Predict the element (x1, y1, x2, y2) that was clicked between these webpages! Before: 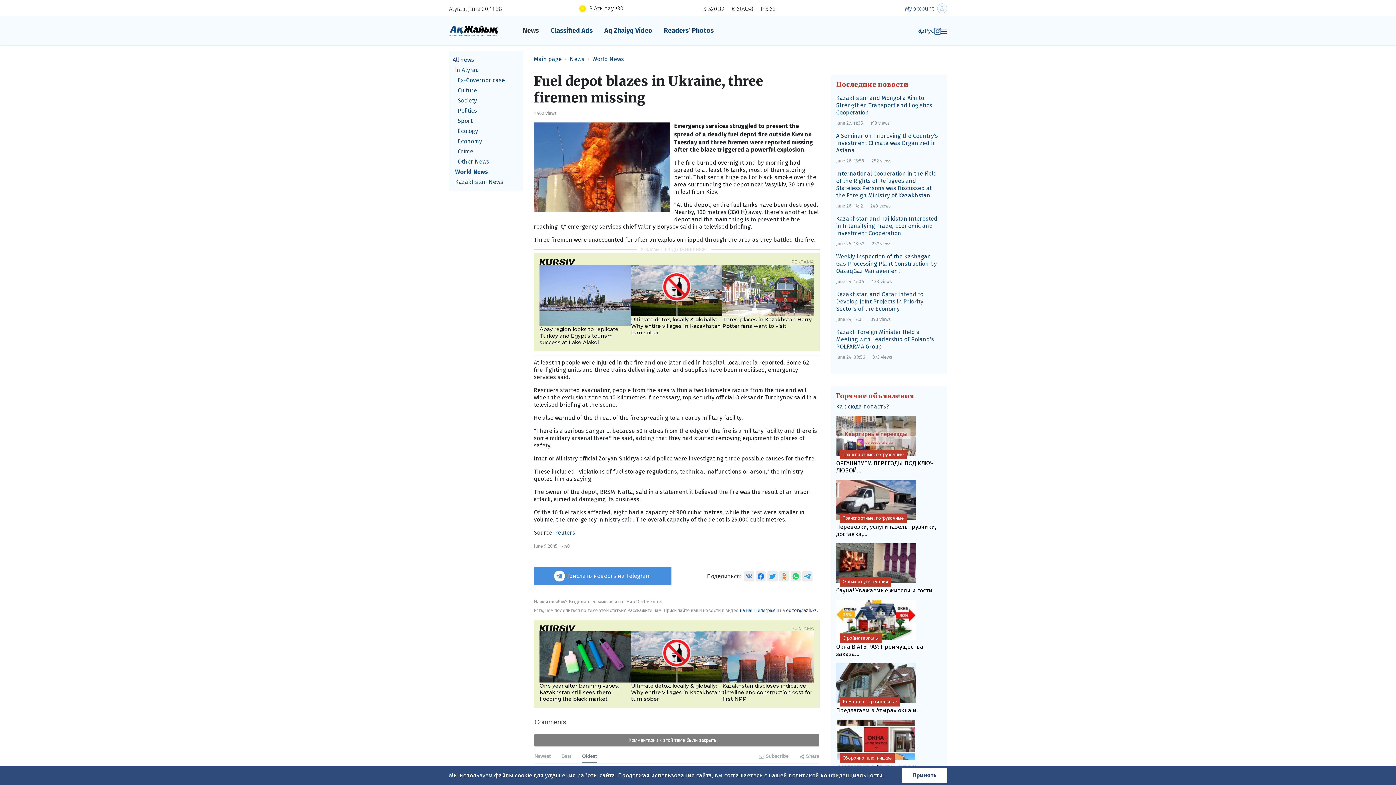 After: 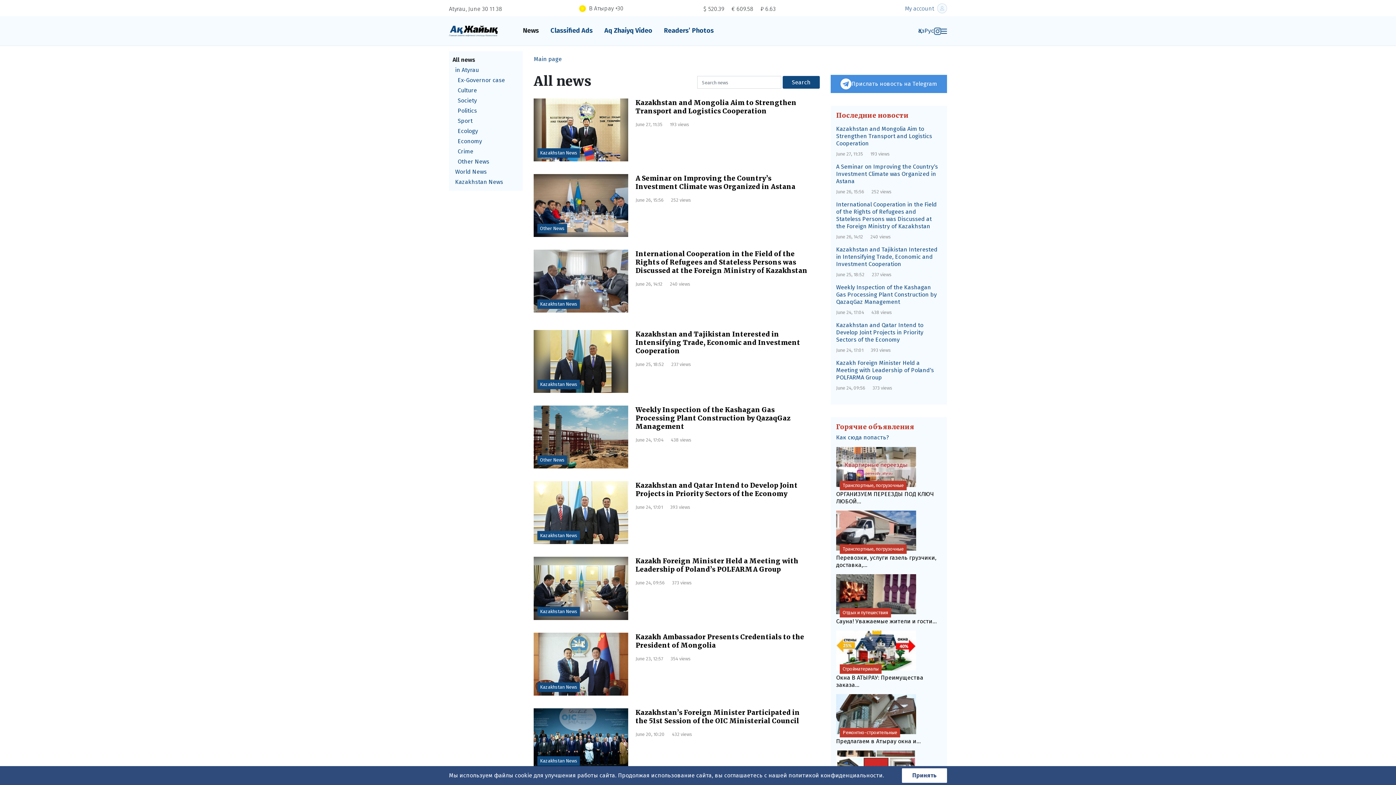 Action: bbox: (569, 55, 584, 62) label: News